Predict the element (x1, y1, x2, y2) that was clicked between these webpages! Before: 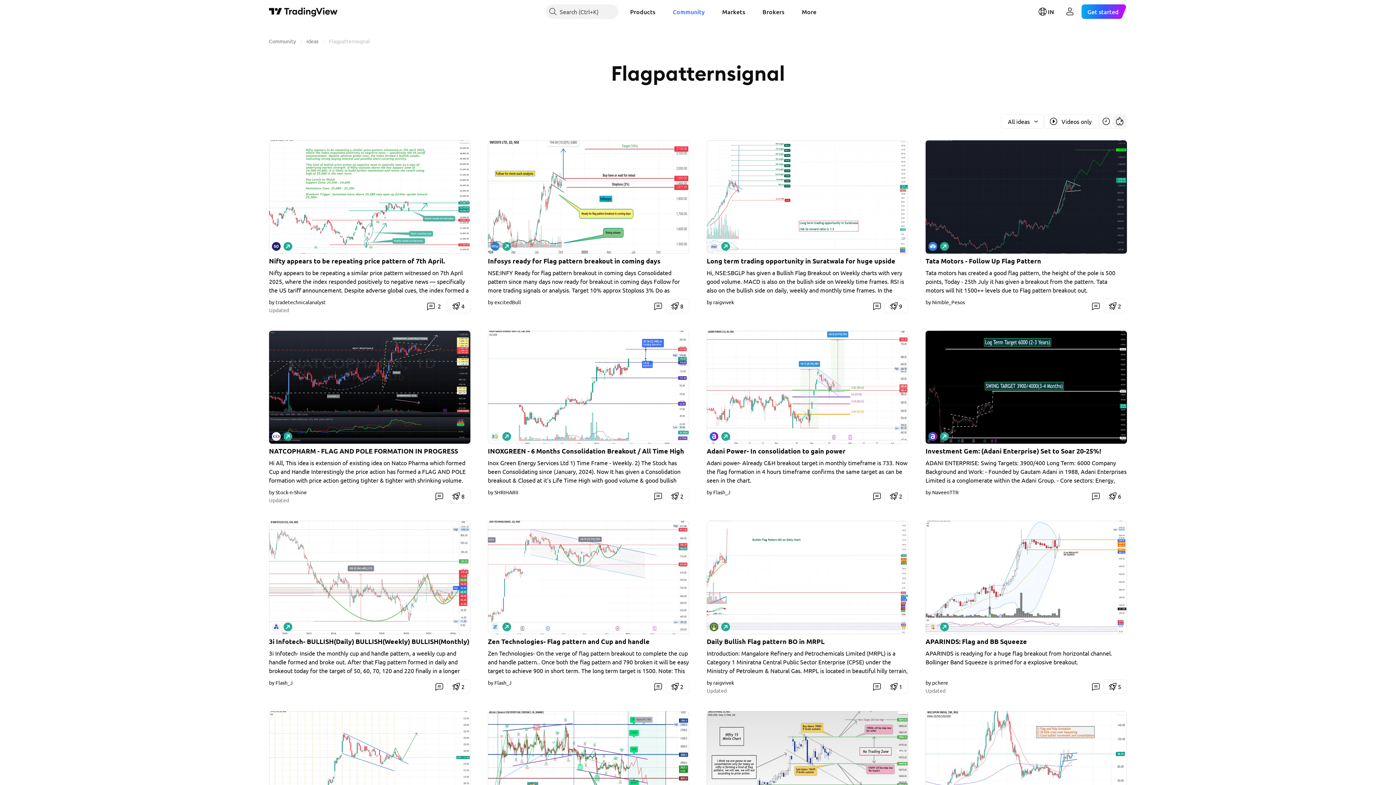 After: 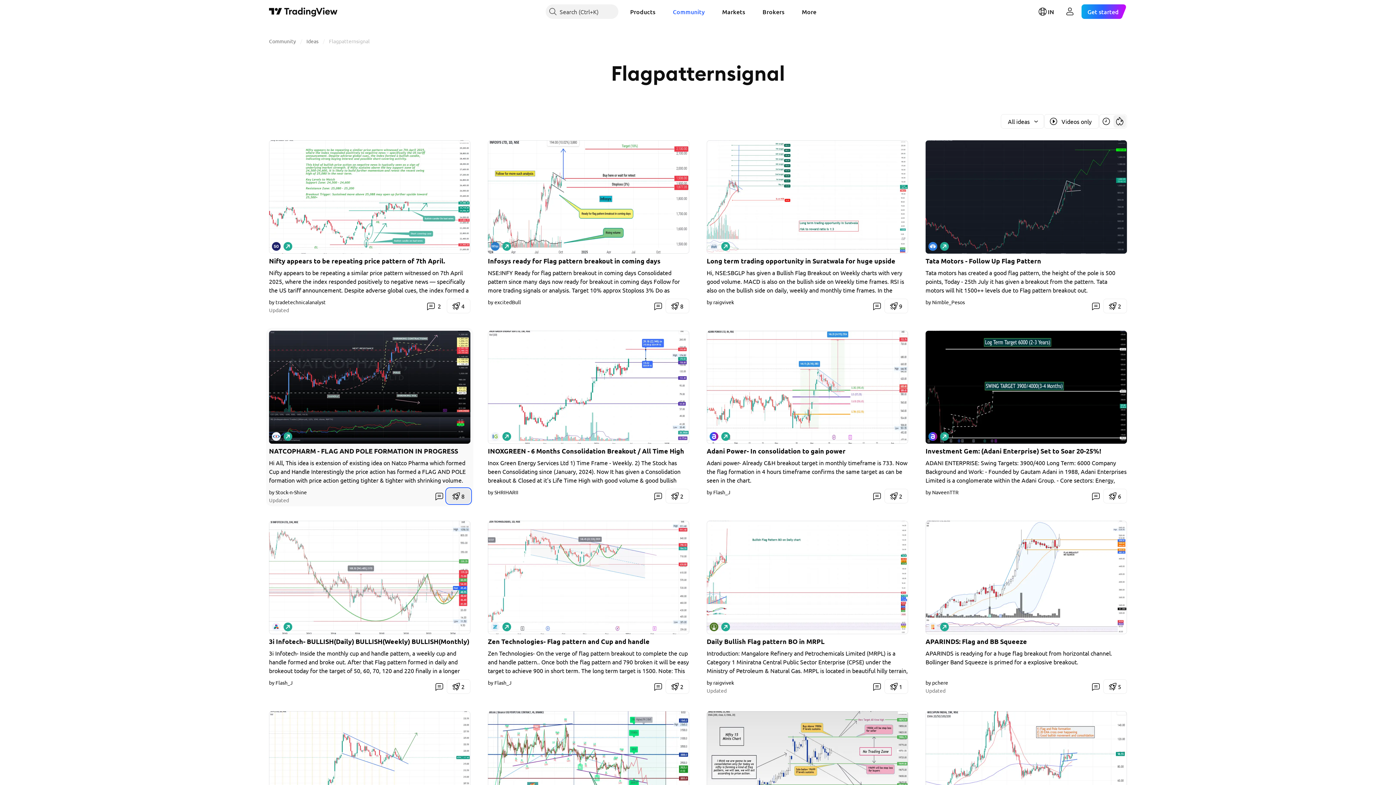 Action: bbox: (446, 489, 470, 503) label: 8